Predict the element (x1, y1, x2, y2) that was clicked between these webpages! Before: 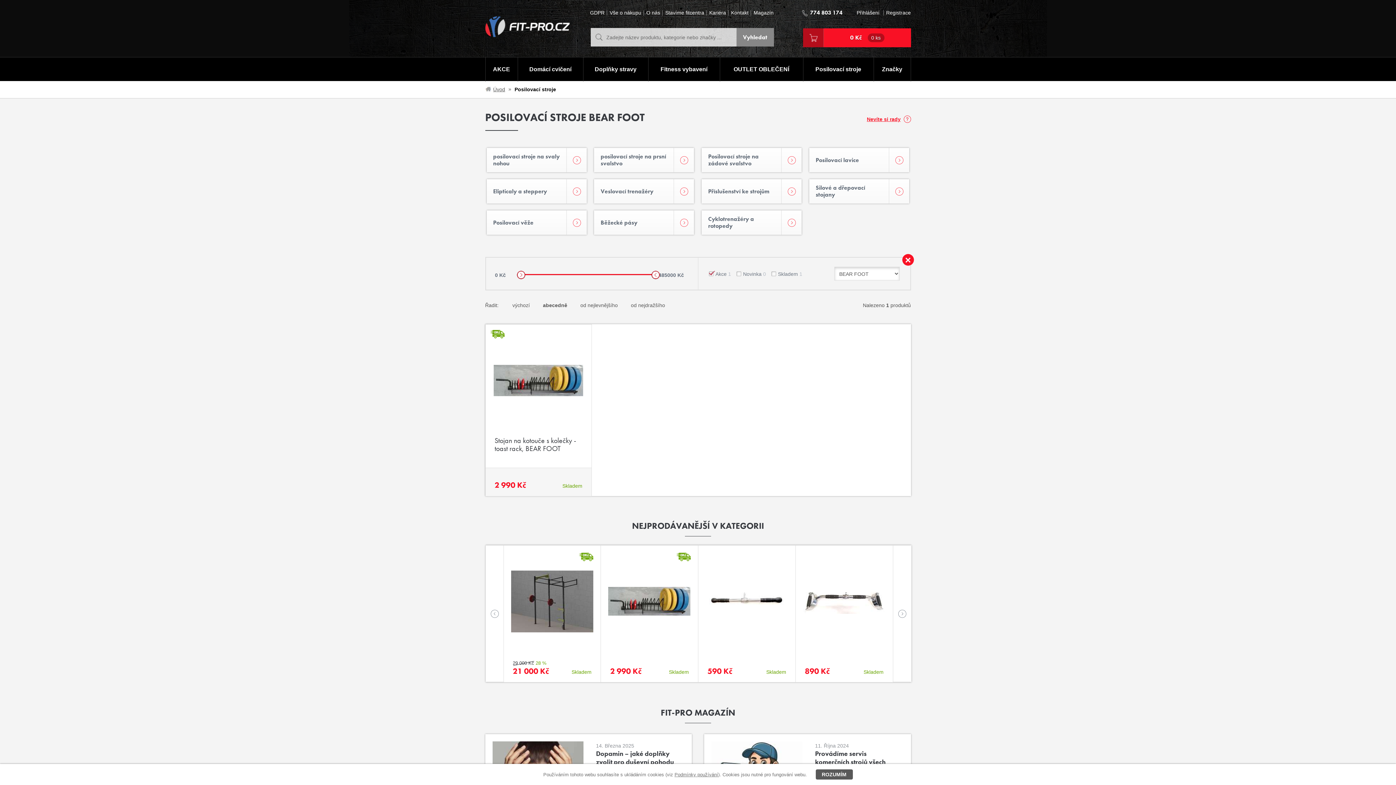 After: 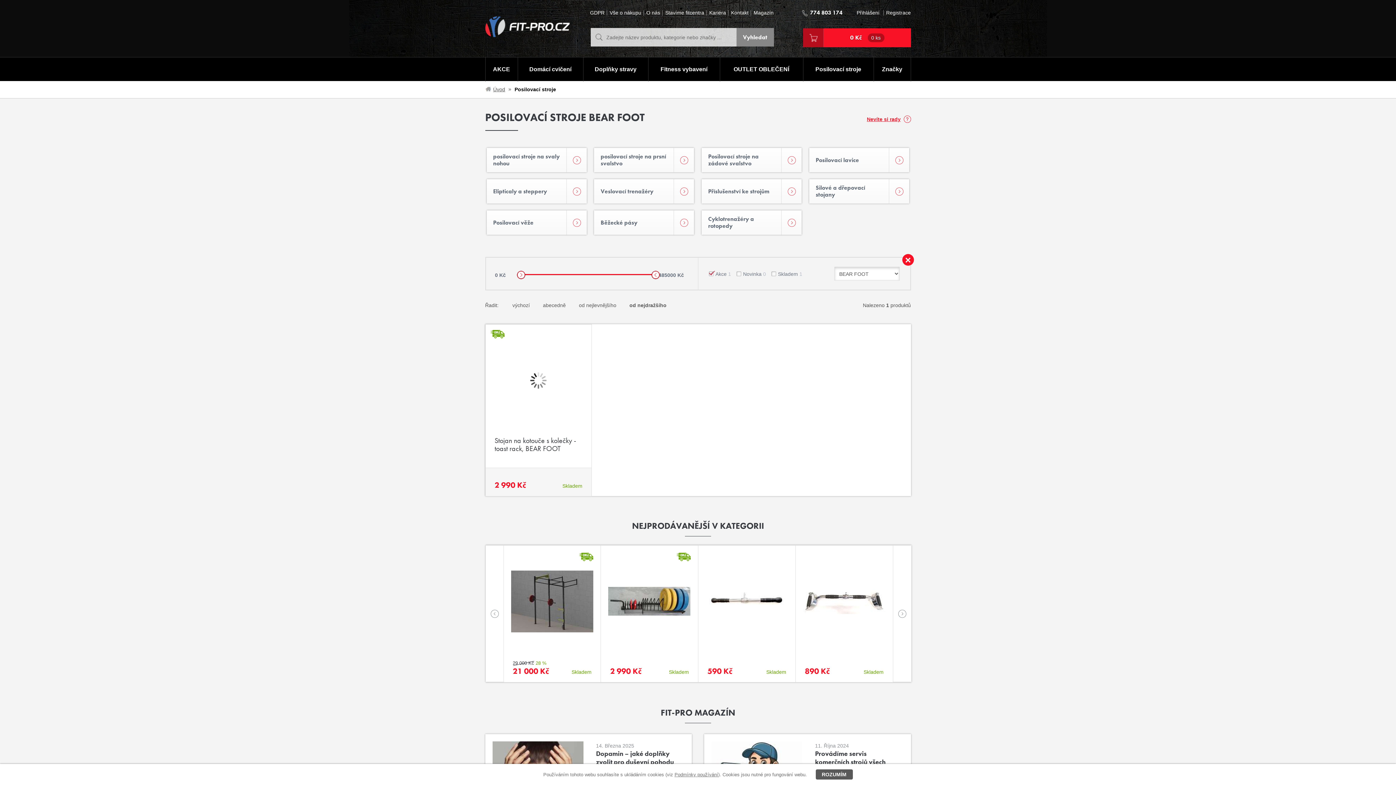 Action: label: od nejdražšího bbox: (631, 302, 665, 308)